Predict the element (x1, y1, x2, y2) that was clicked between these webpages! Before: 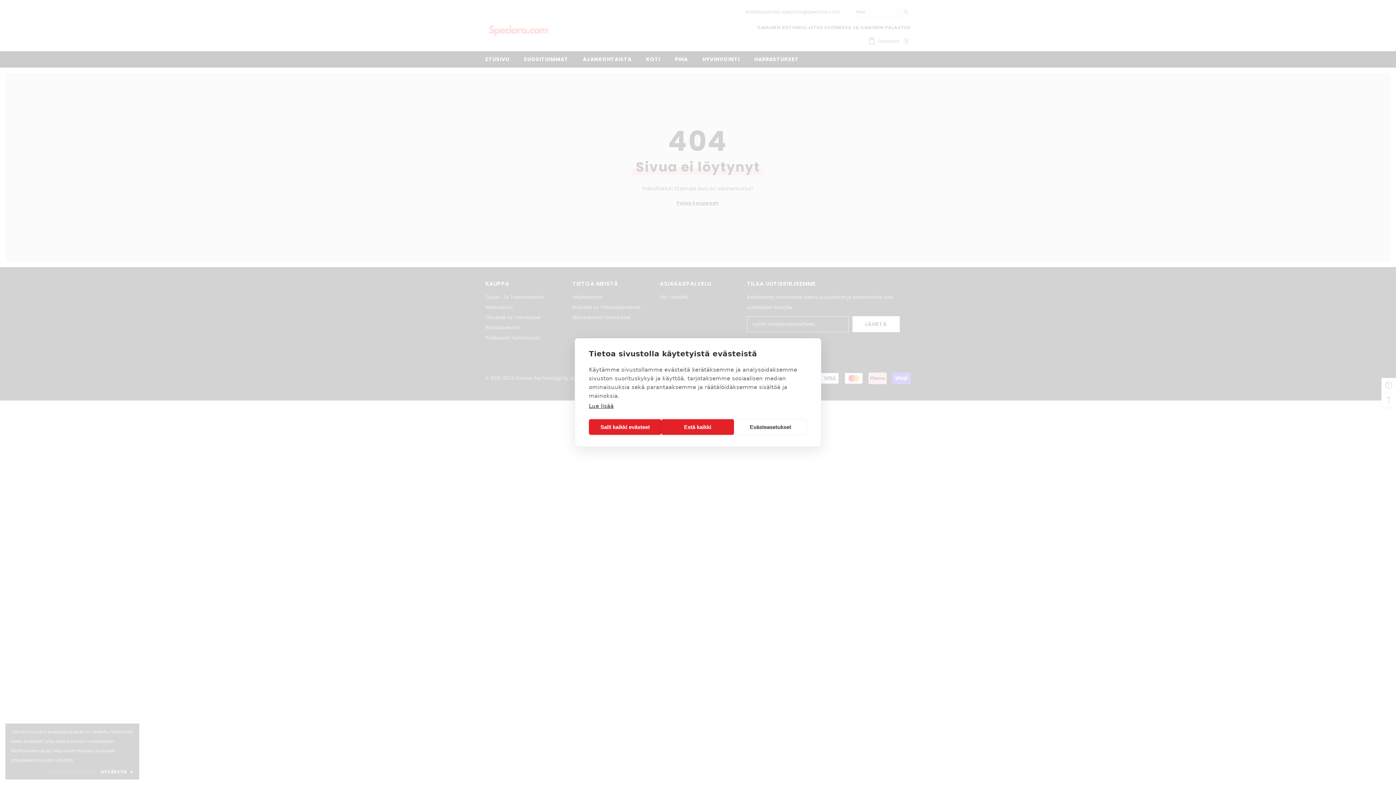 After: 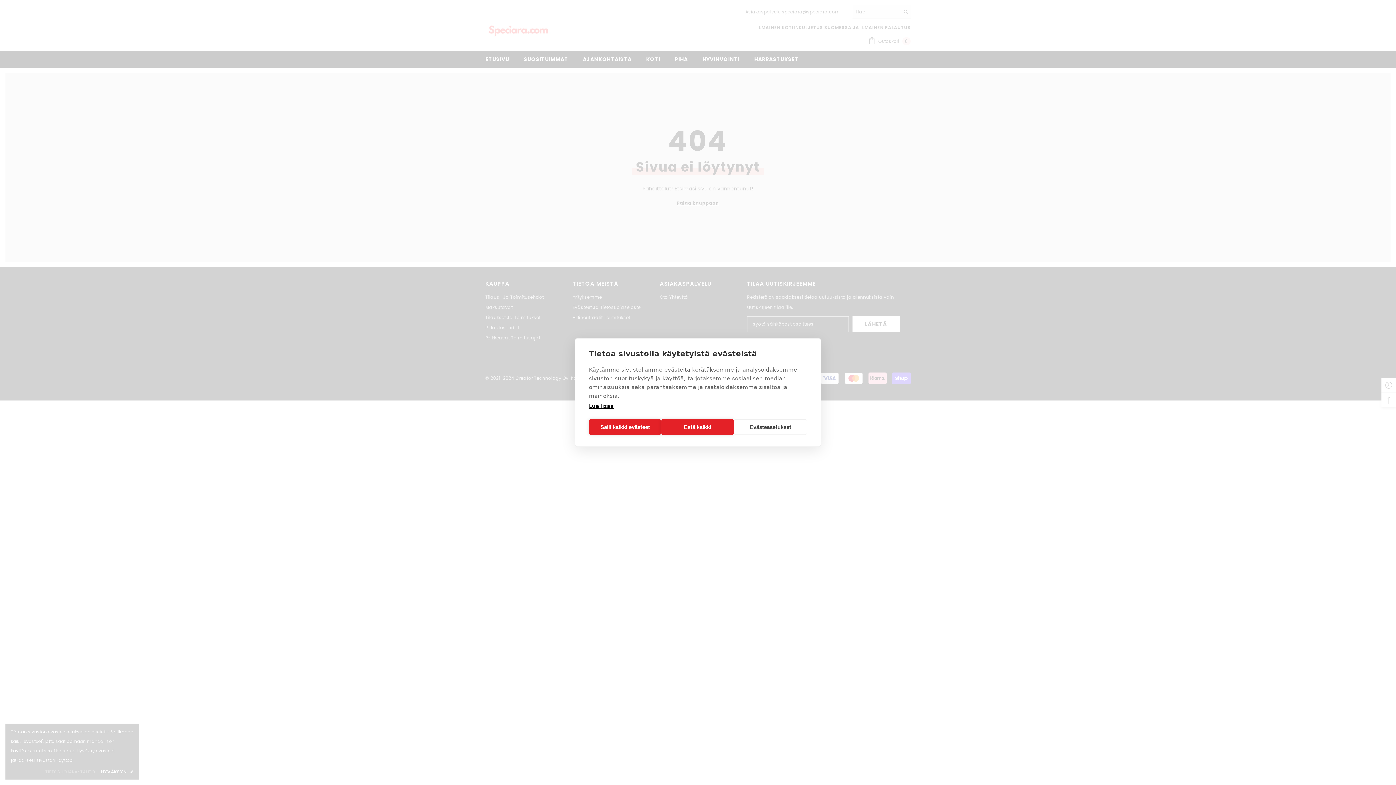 Action: label: Lue lisää bbox: (589, 403, 613, 409)